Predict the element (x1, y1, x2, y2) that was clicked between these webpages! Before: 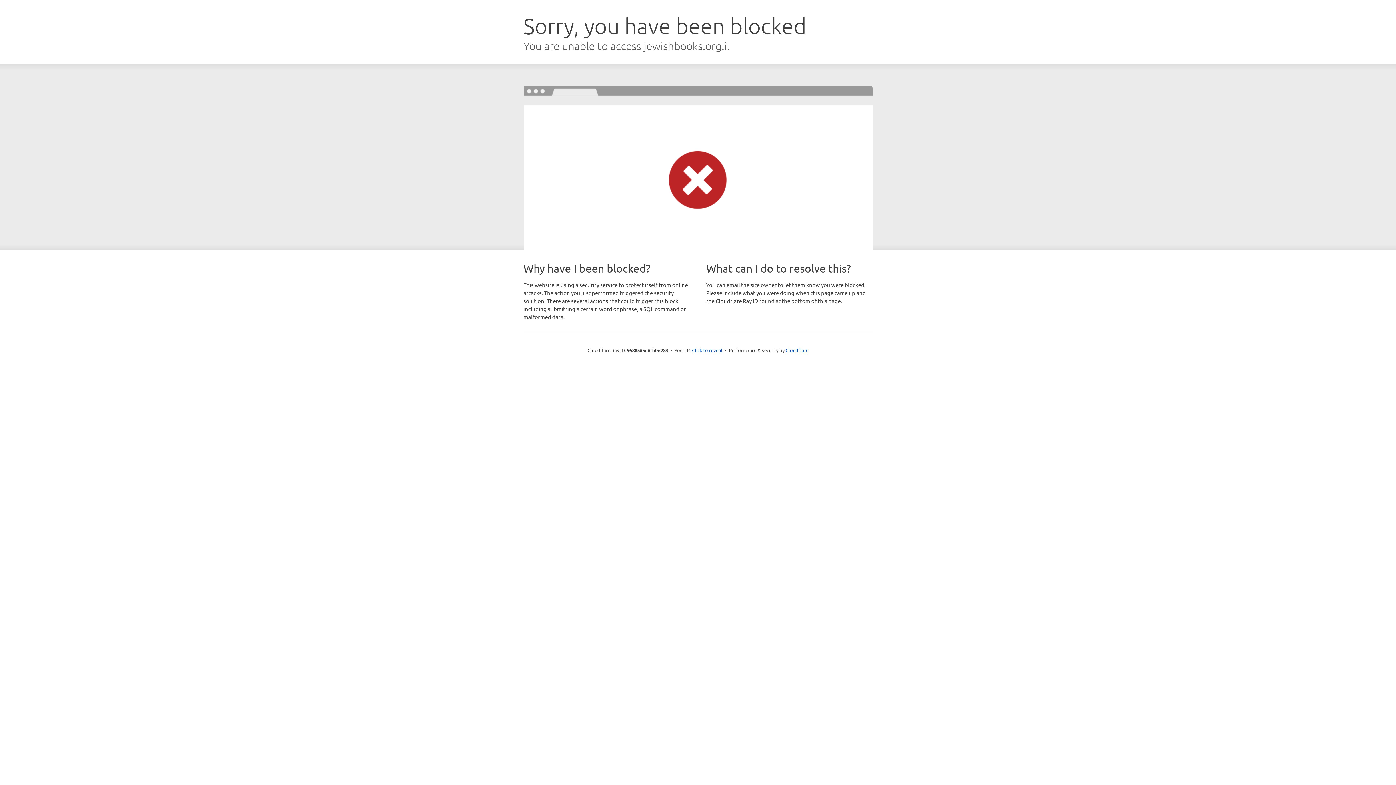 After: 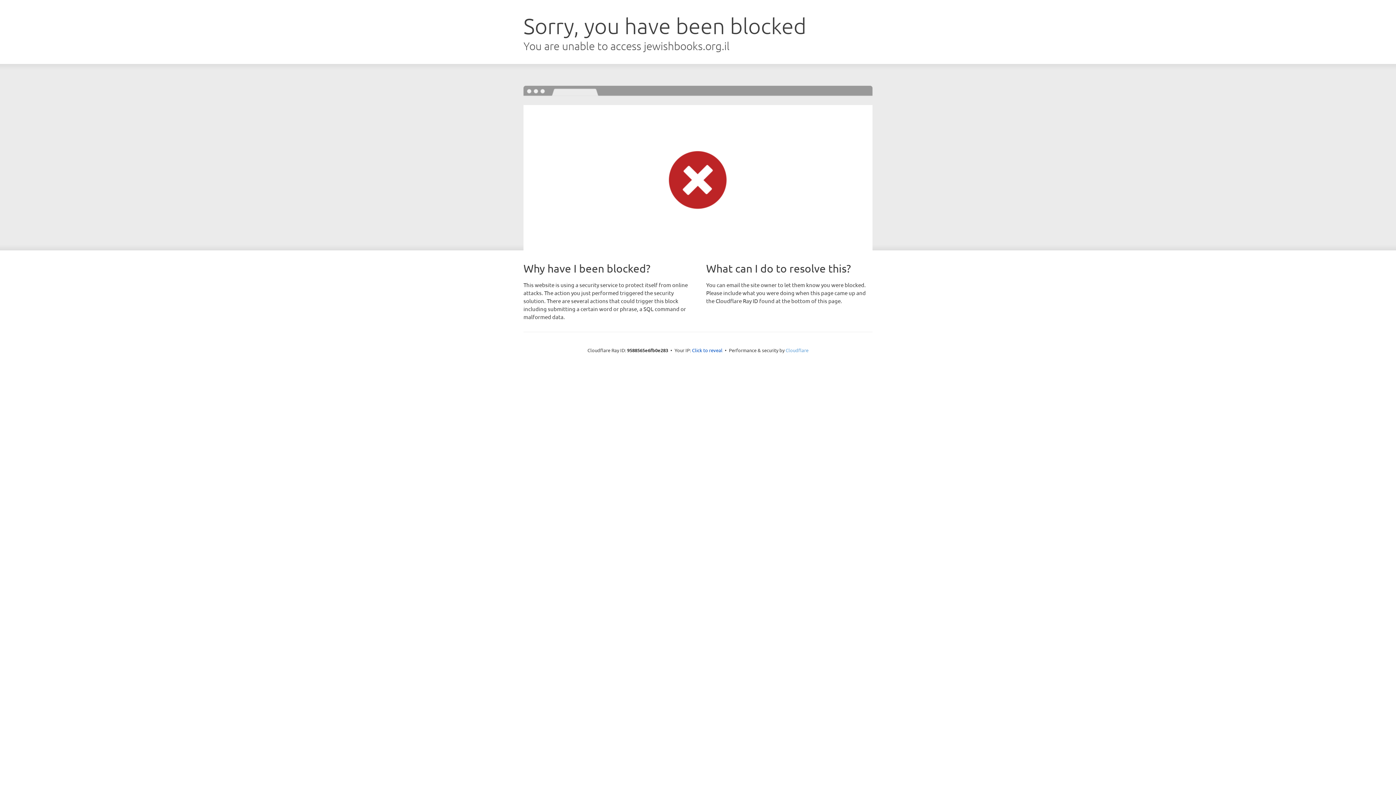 Action: label: Cloudflare bbox: (785, 347, 808, 353)